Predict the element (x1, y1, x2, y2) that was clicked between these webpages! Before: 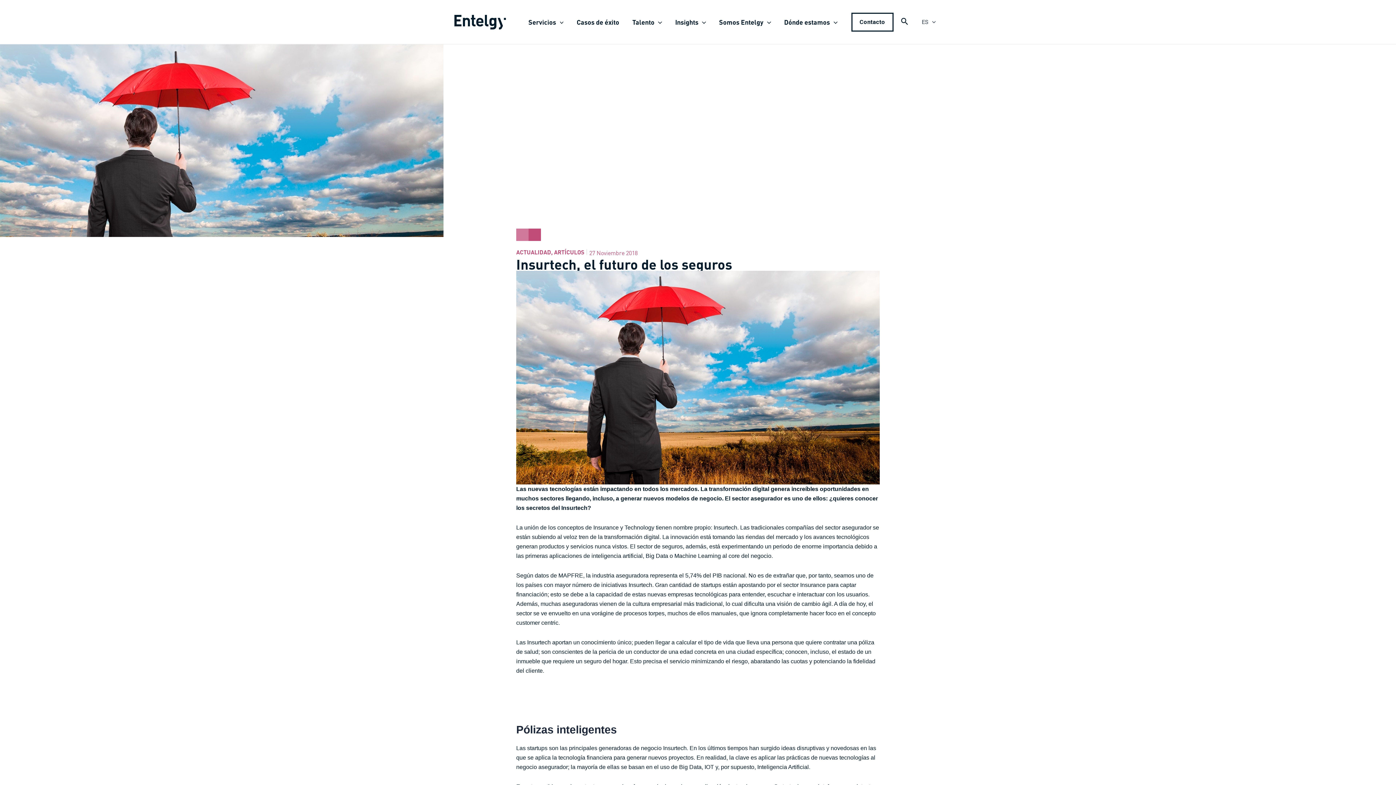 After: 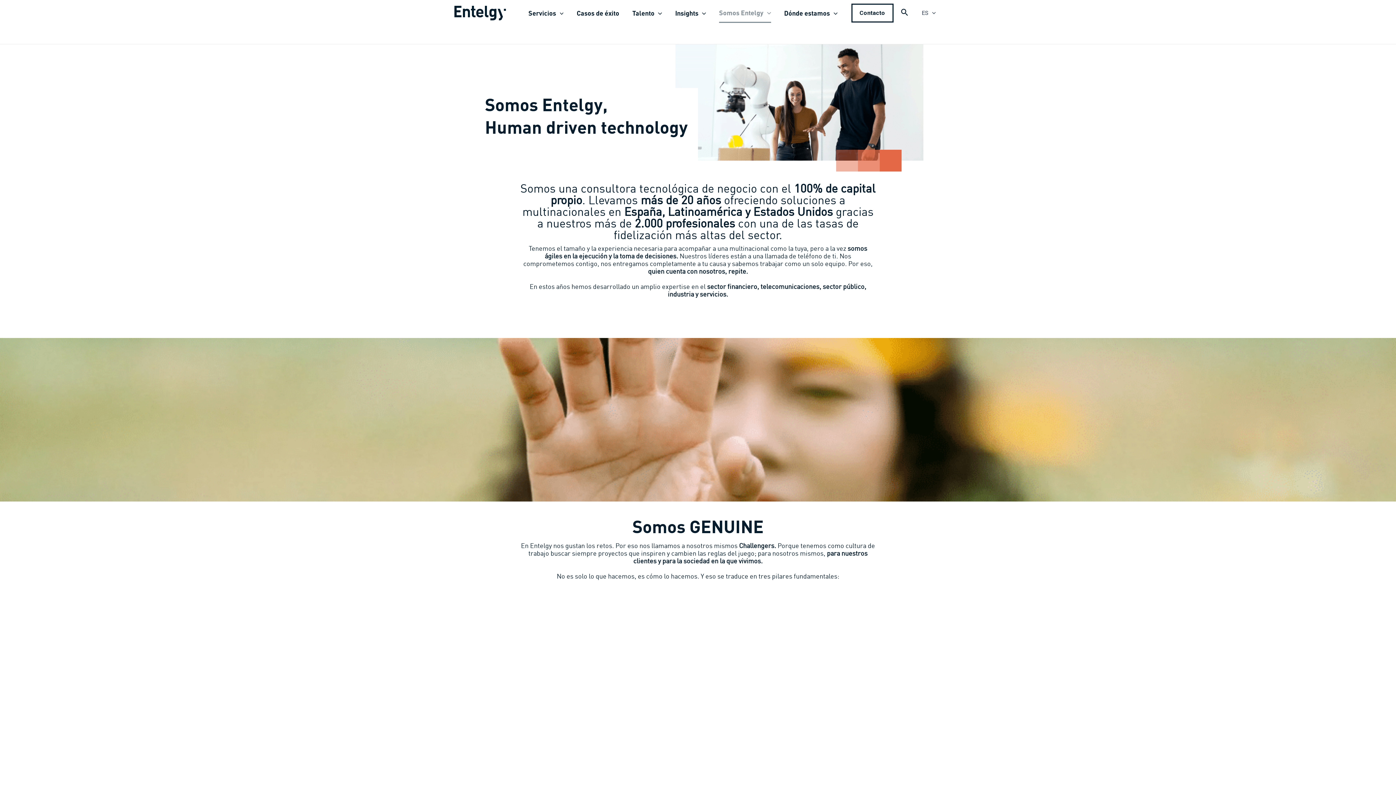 Action: label: Somos Entelgy bbox: (712, 12, 777, 31)